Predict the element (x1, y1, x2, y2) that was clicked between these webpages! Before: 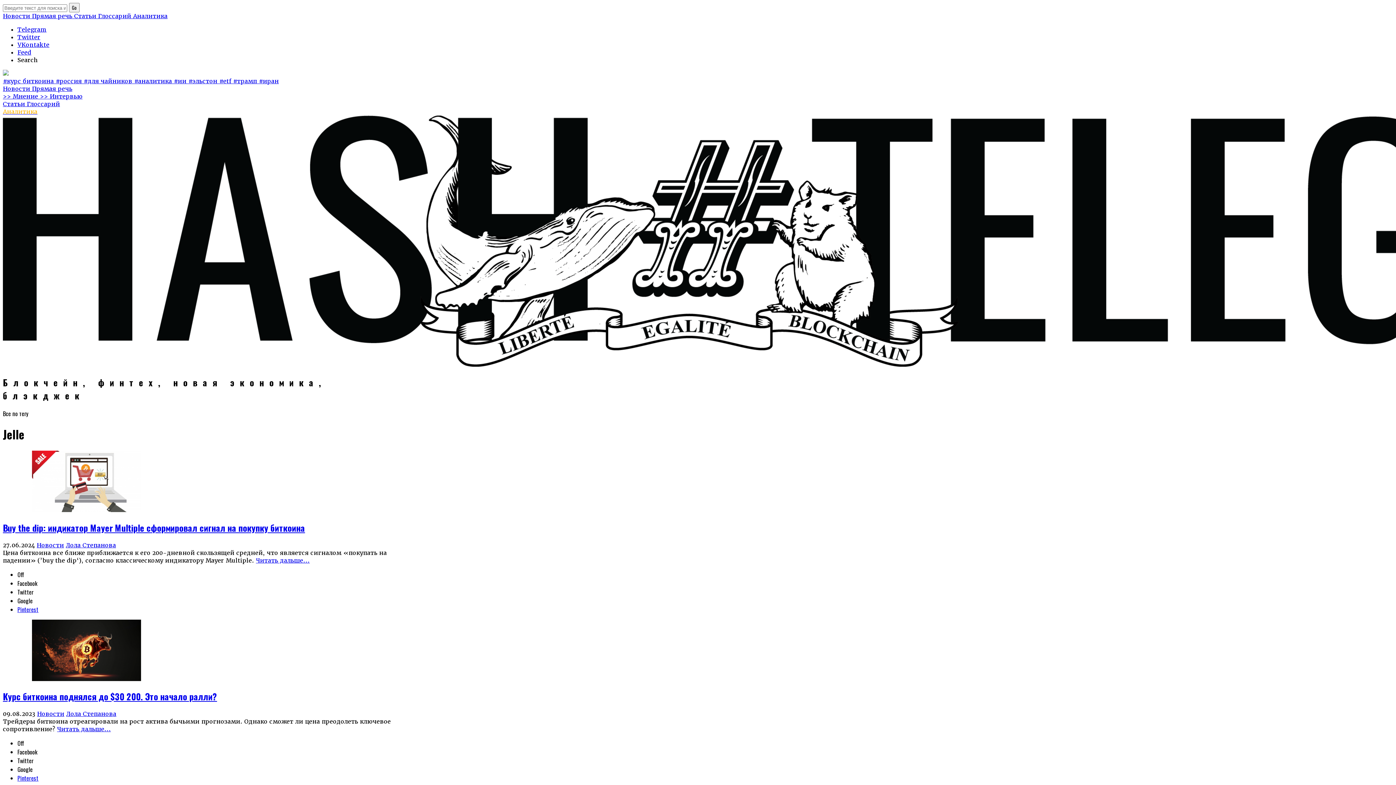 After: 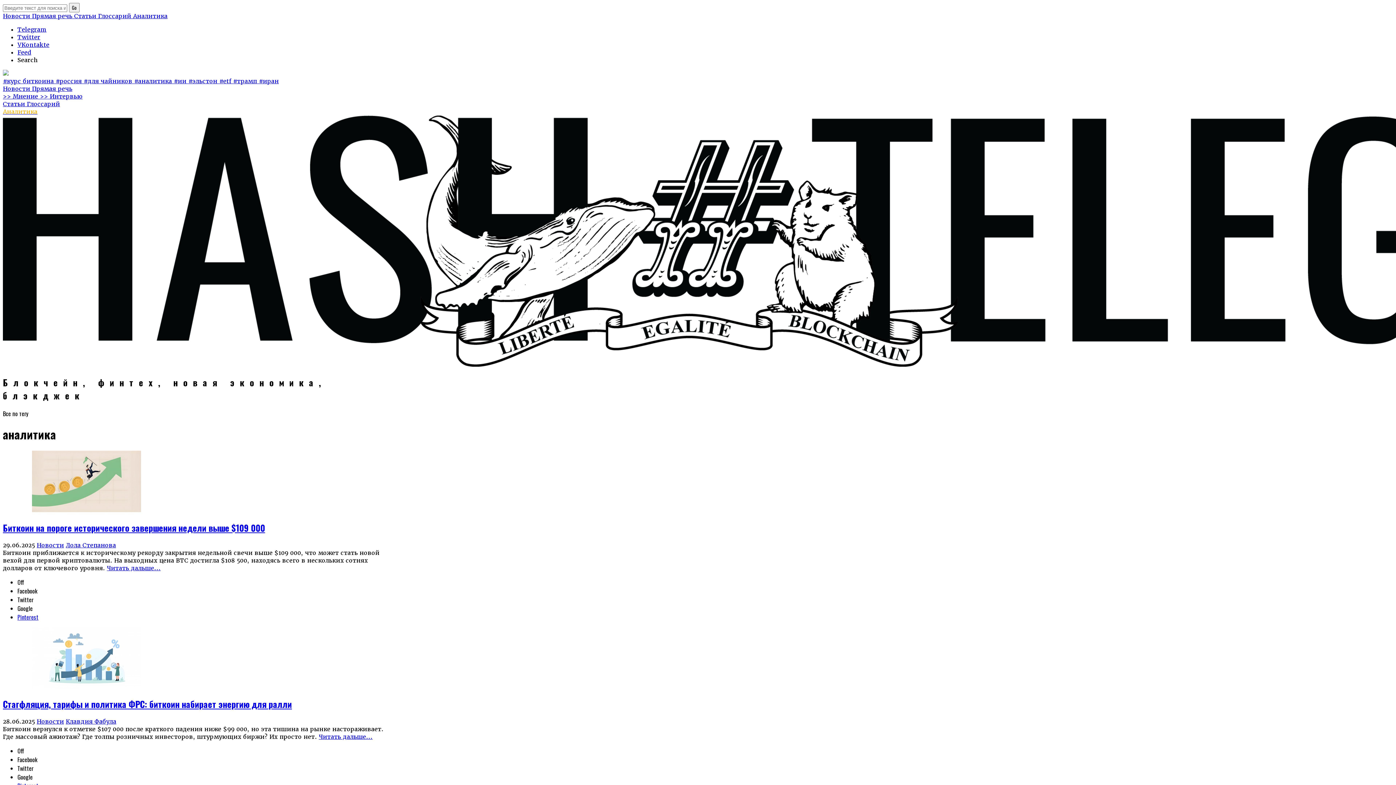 Action: label: #аналитика  bbox: (134, 77, 173, 85)